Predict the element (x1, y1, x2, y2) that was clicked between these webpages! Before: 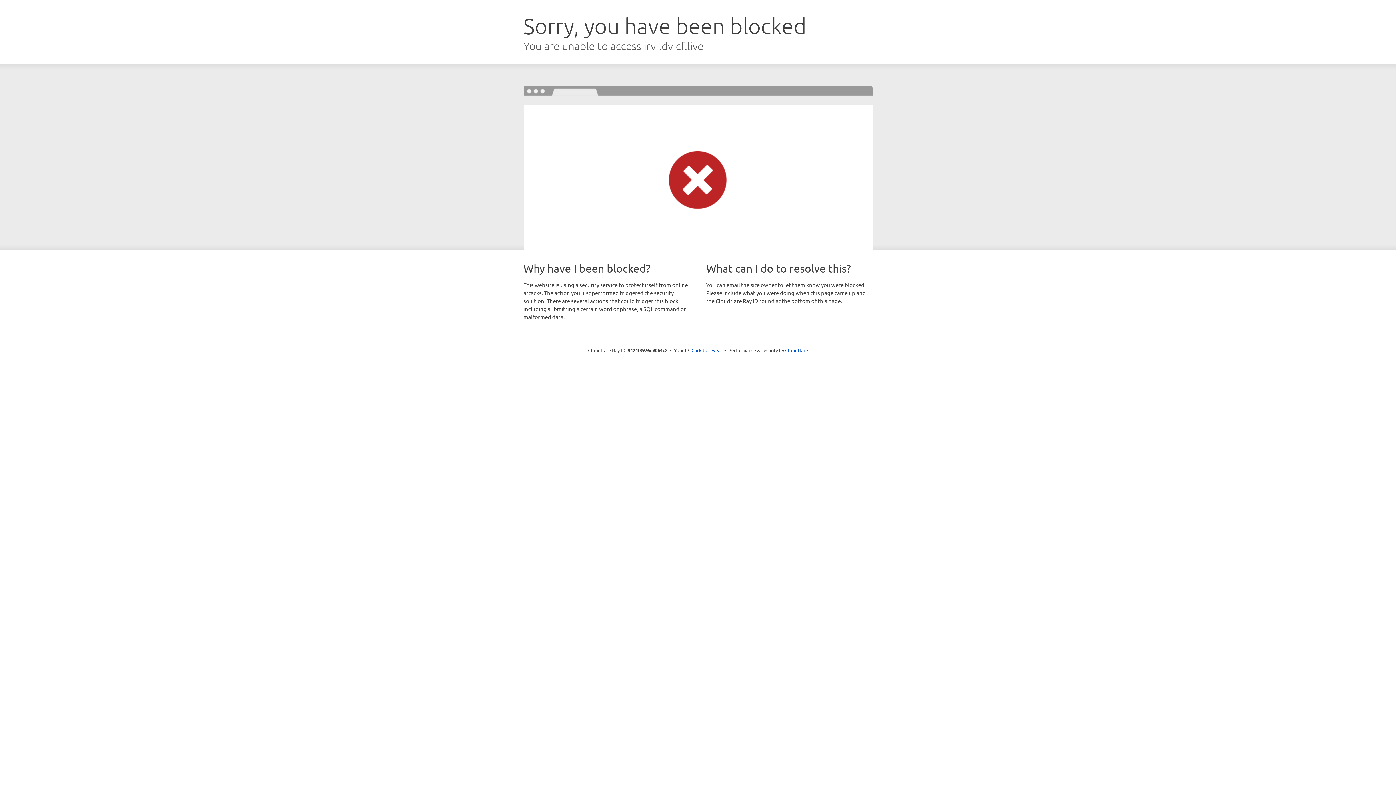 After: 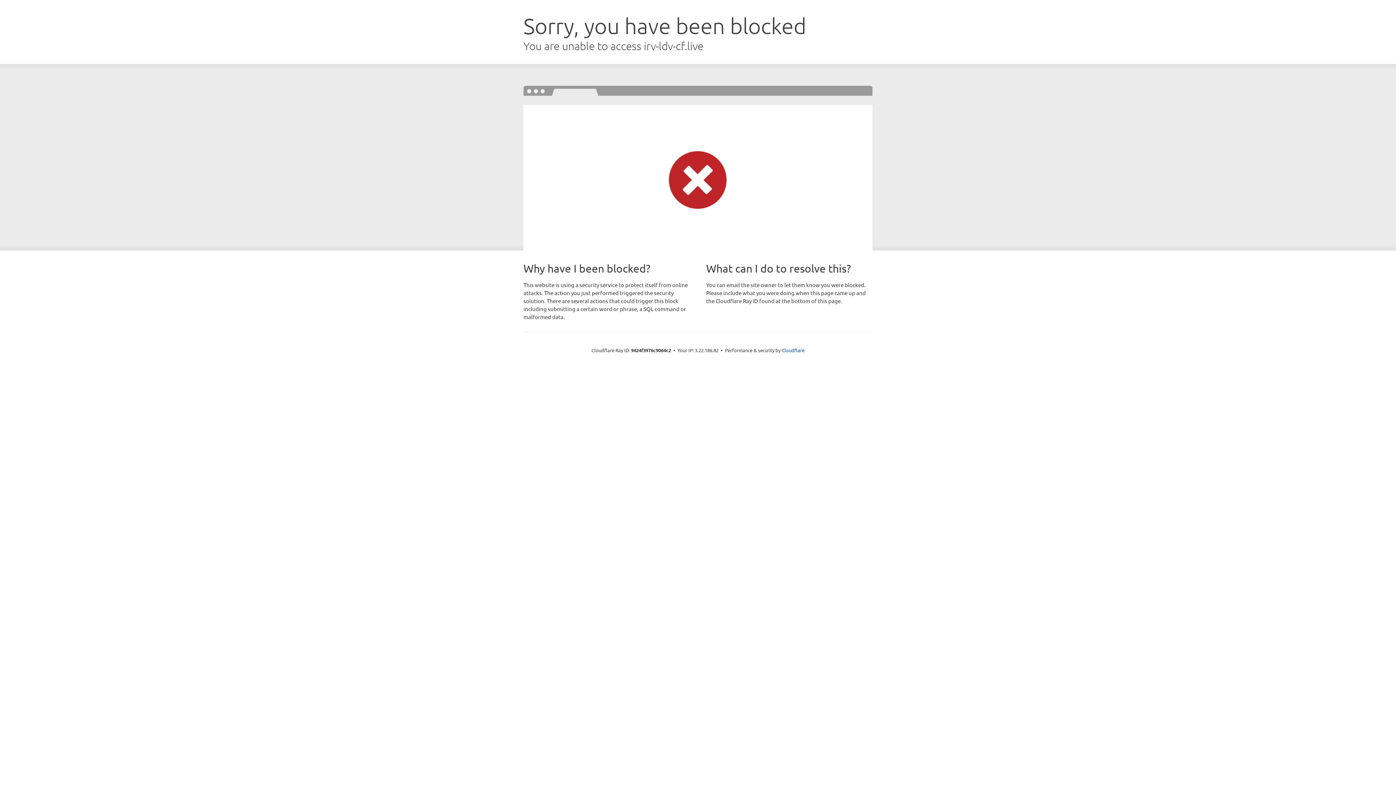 Action: bbox: (691, 346, 722, 353) label: Click to reveal